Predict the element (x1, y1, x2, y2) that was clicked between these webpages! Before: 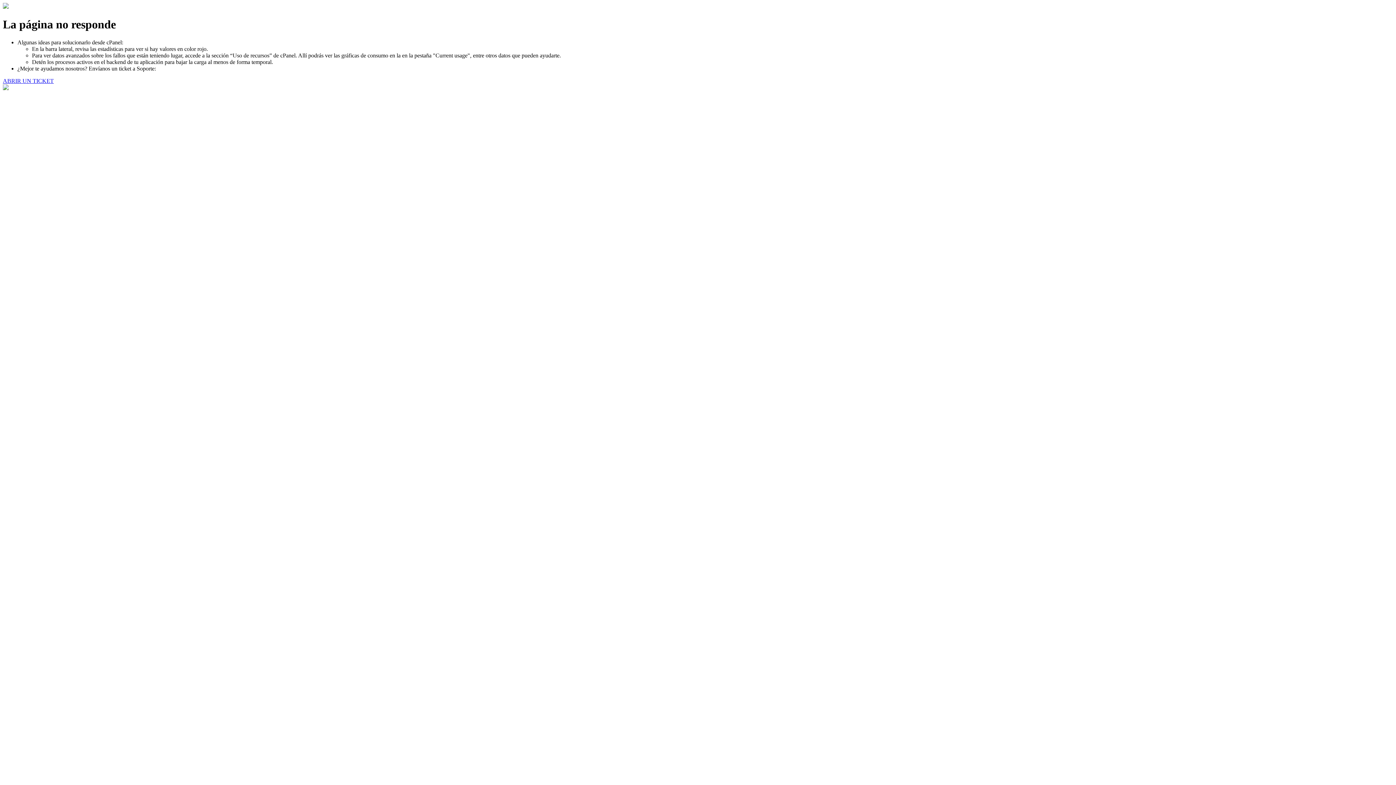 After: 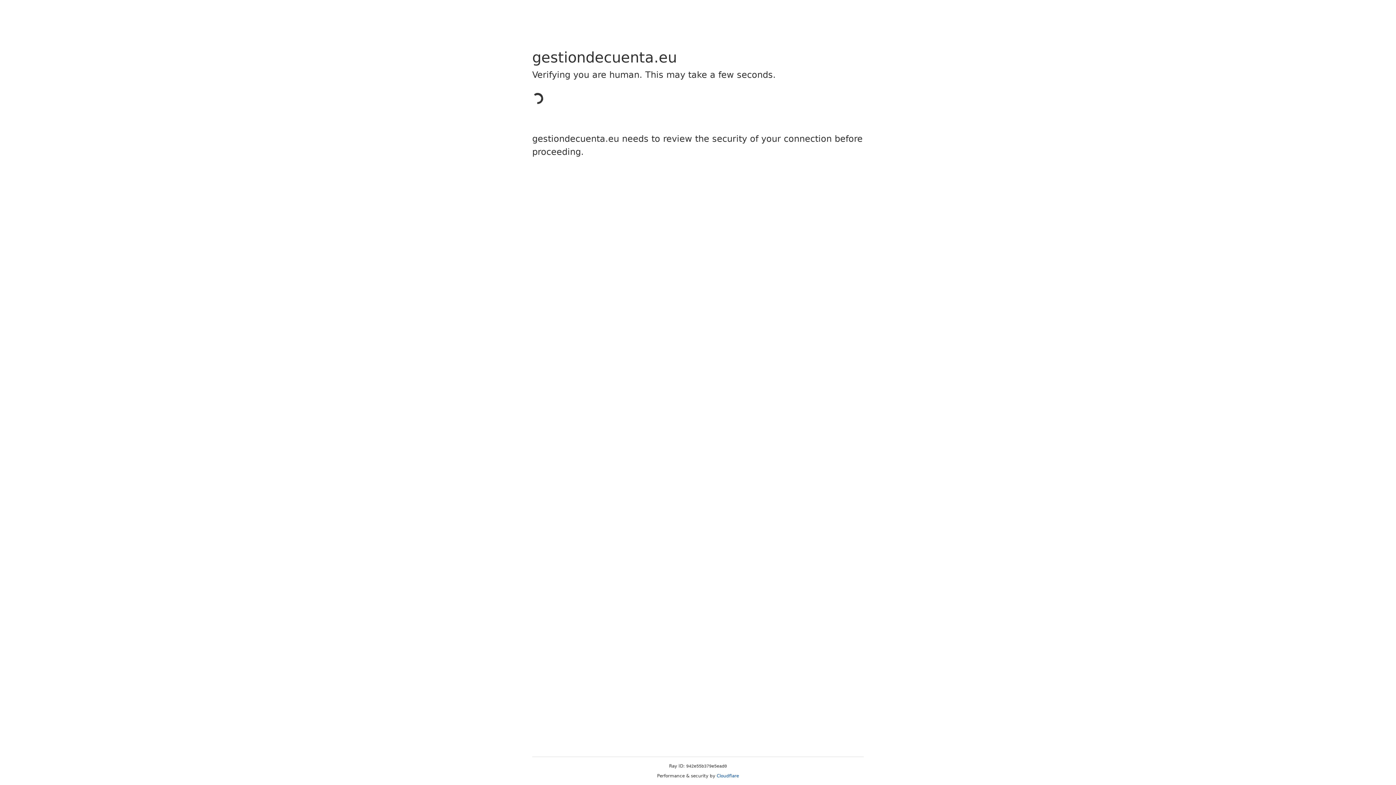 Action: label: ABRIR UN TICKET bbox: (2, 77, 53, 83)